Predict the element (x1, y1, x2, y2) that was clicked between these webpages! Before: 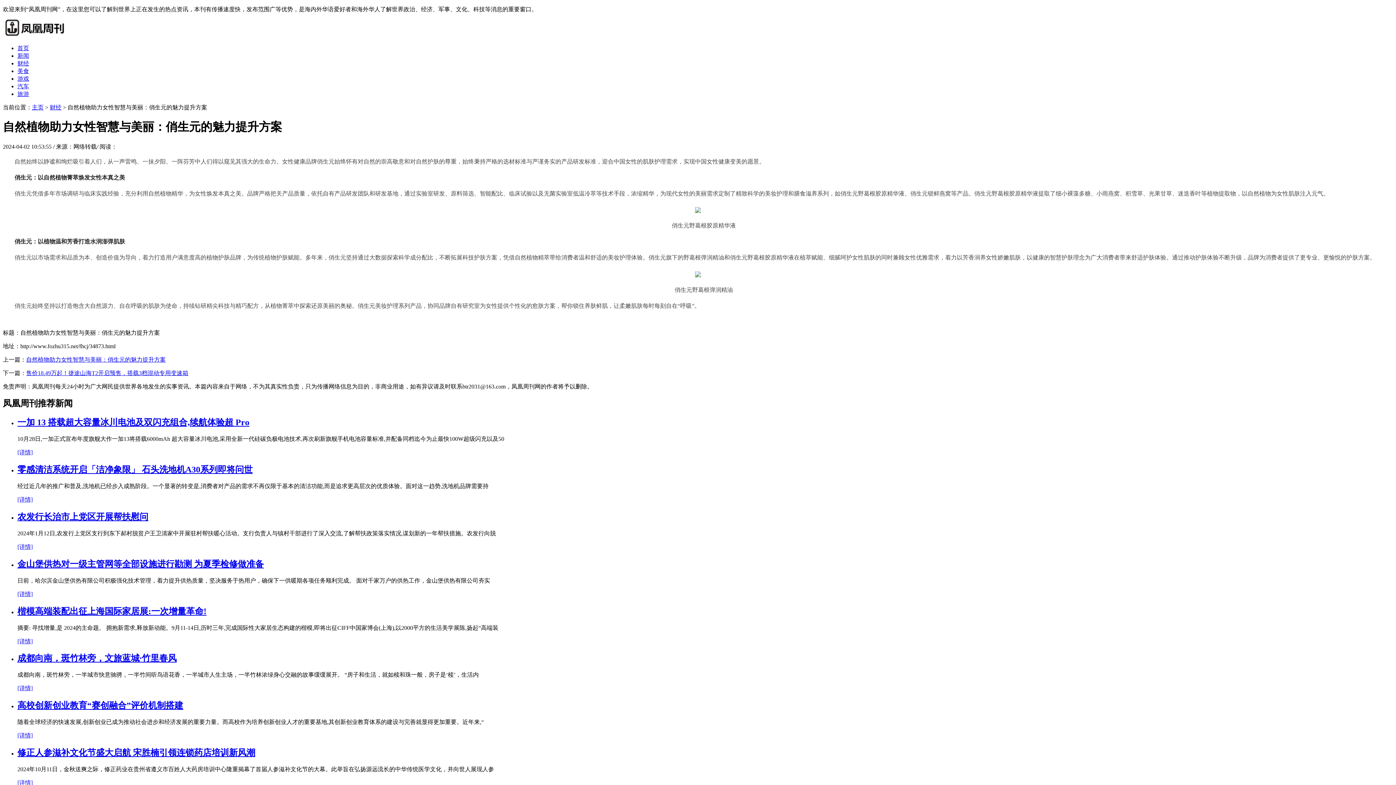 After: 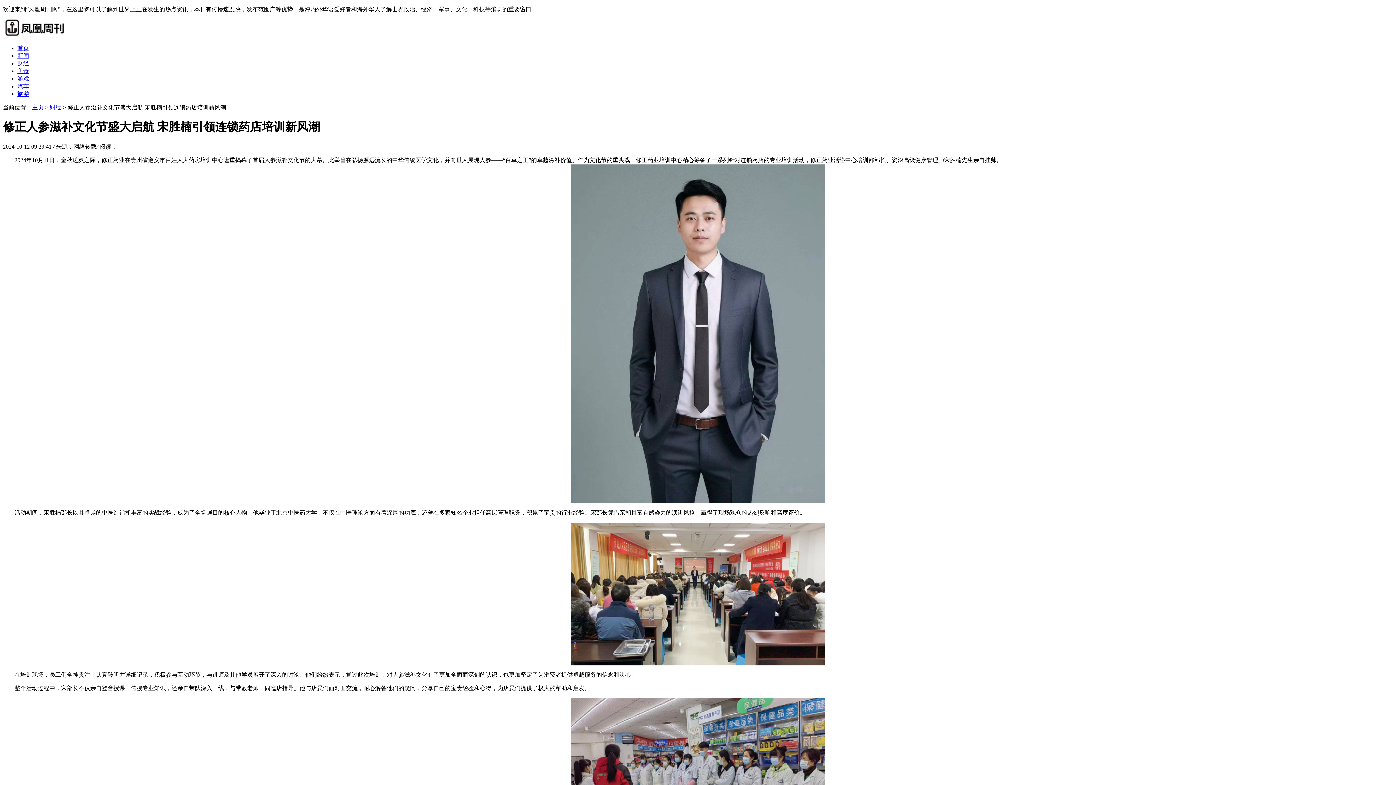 Action: bbox: (17, 779, 32, 786) label: [详情]